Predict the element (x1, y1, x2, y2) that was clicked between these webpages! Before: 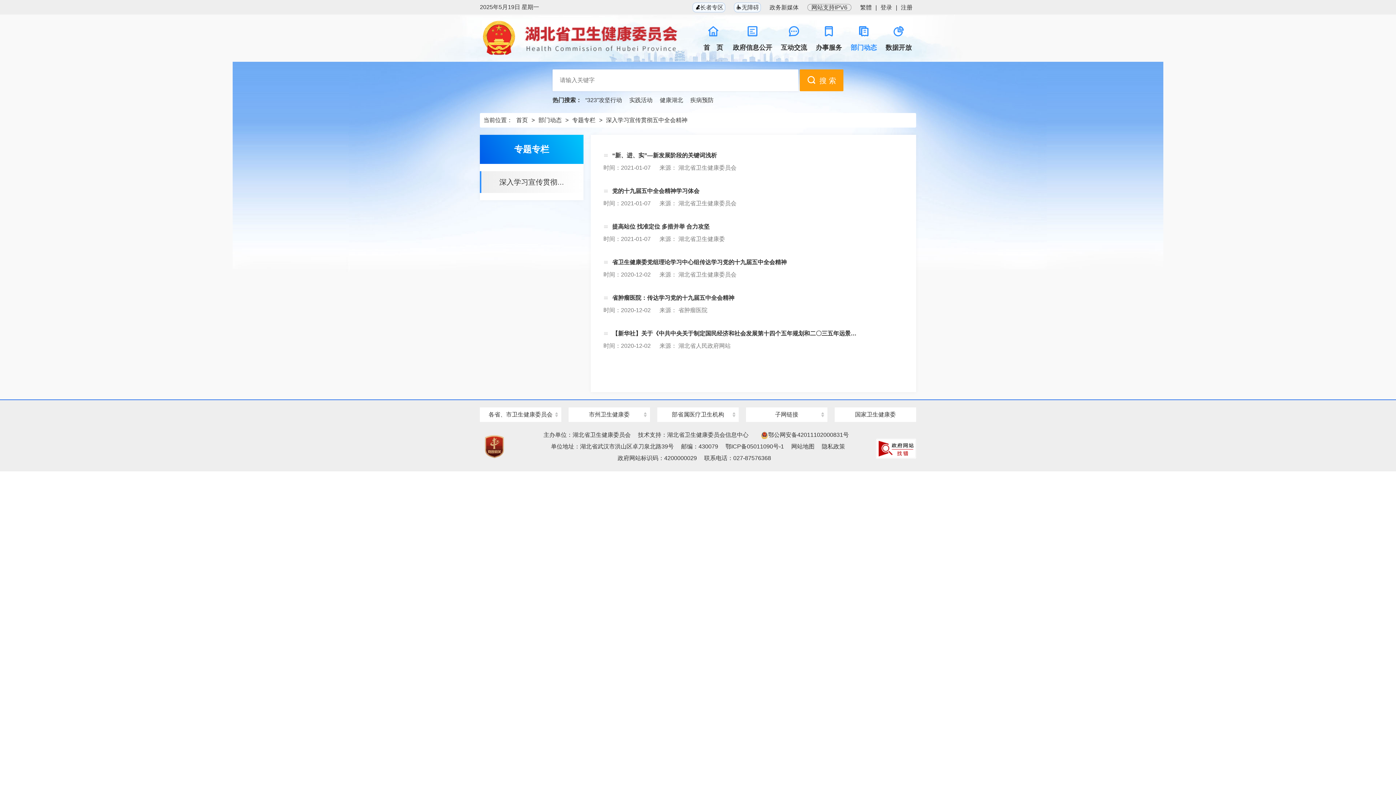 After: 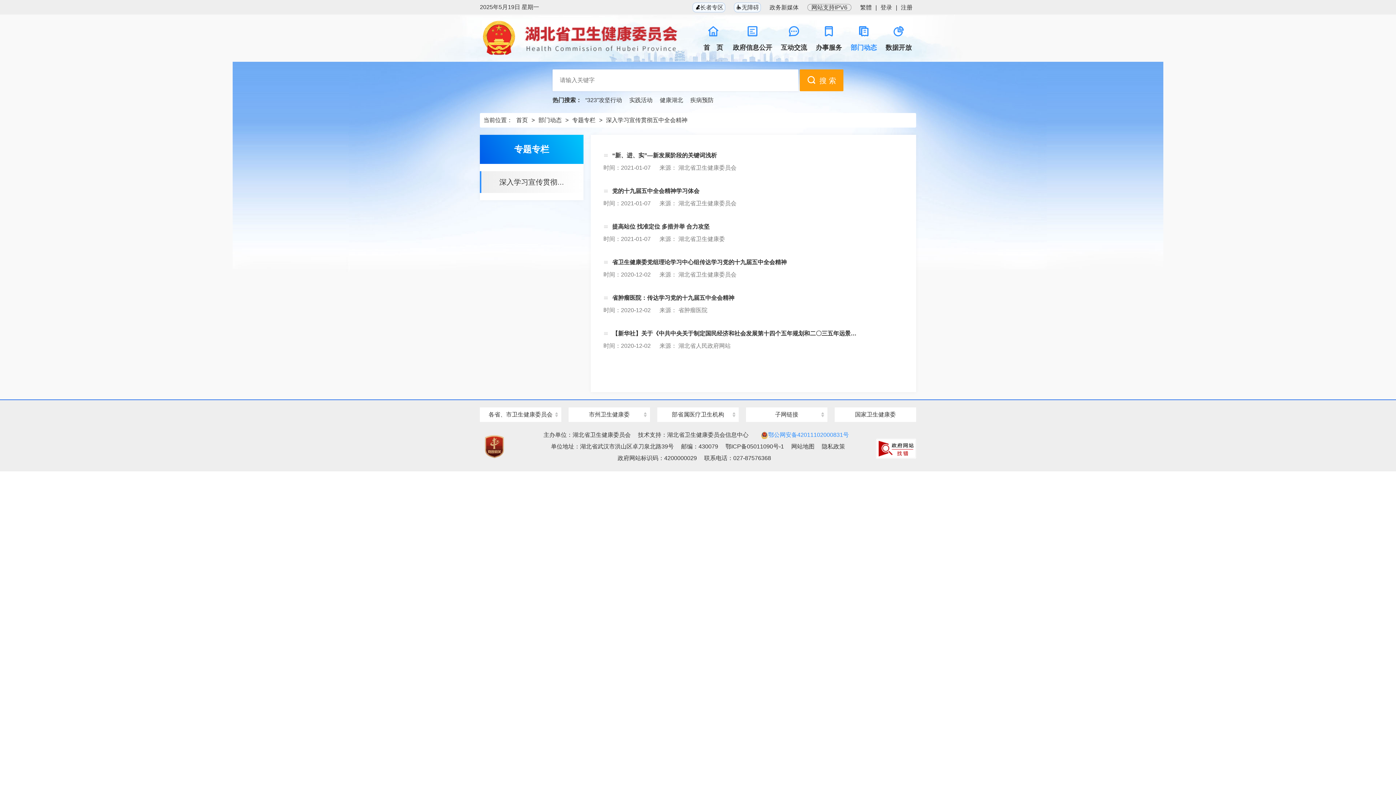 Action: bbox: (761, 432, 849, 438) label: 鄂公网安备42011102000831号